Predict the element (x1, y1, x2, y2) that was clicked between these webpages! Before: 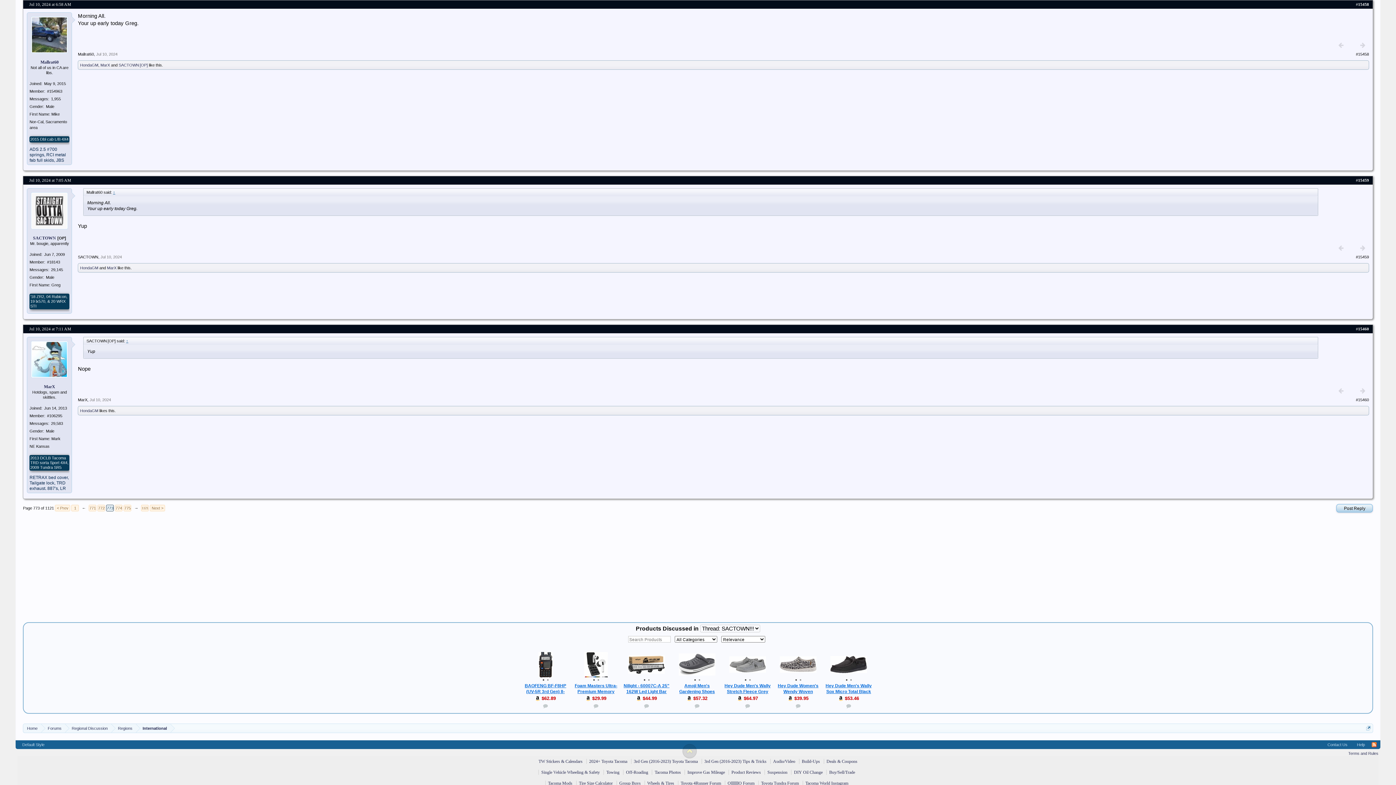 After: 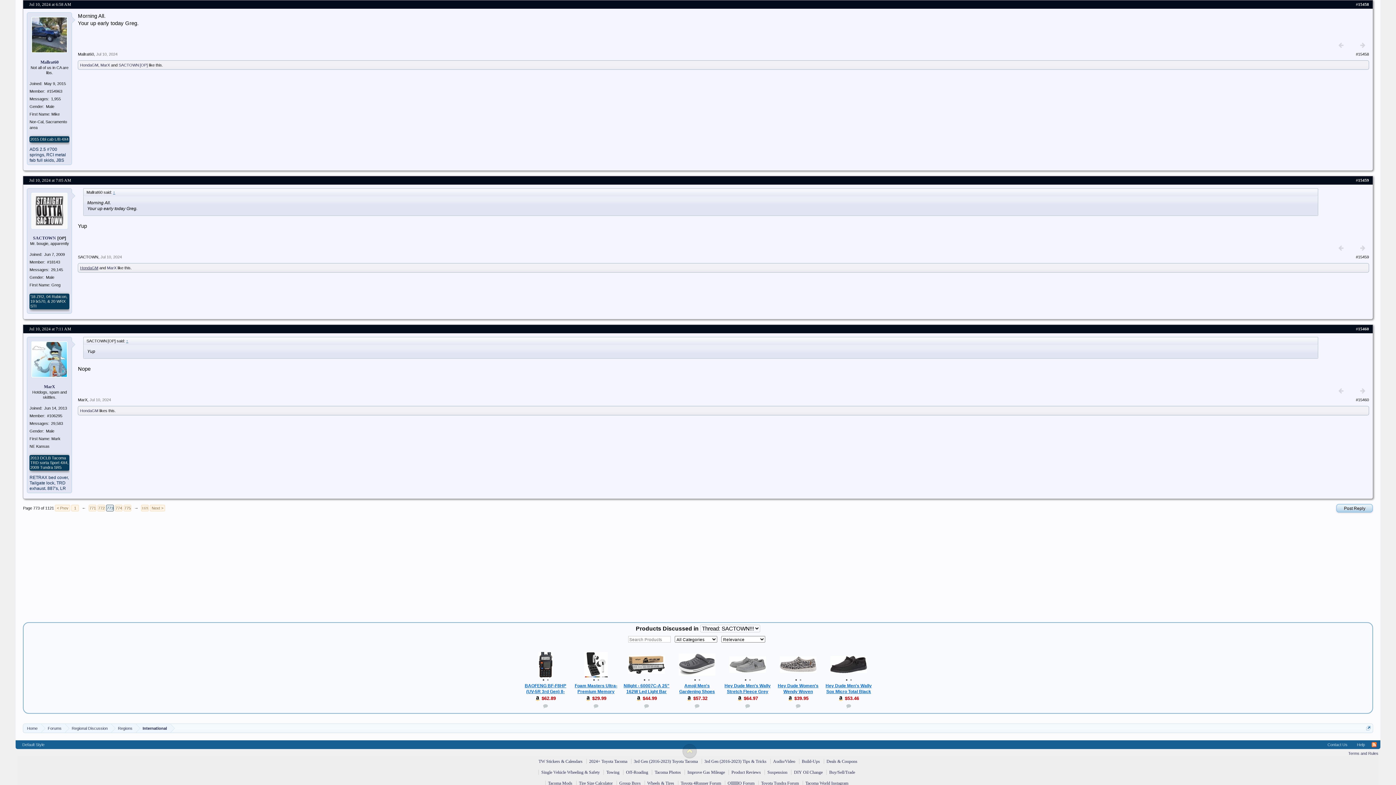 Action: label: HondaGM bbox: (80, 265, 98, 270)